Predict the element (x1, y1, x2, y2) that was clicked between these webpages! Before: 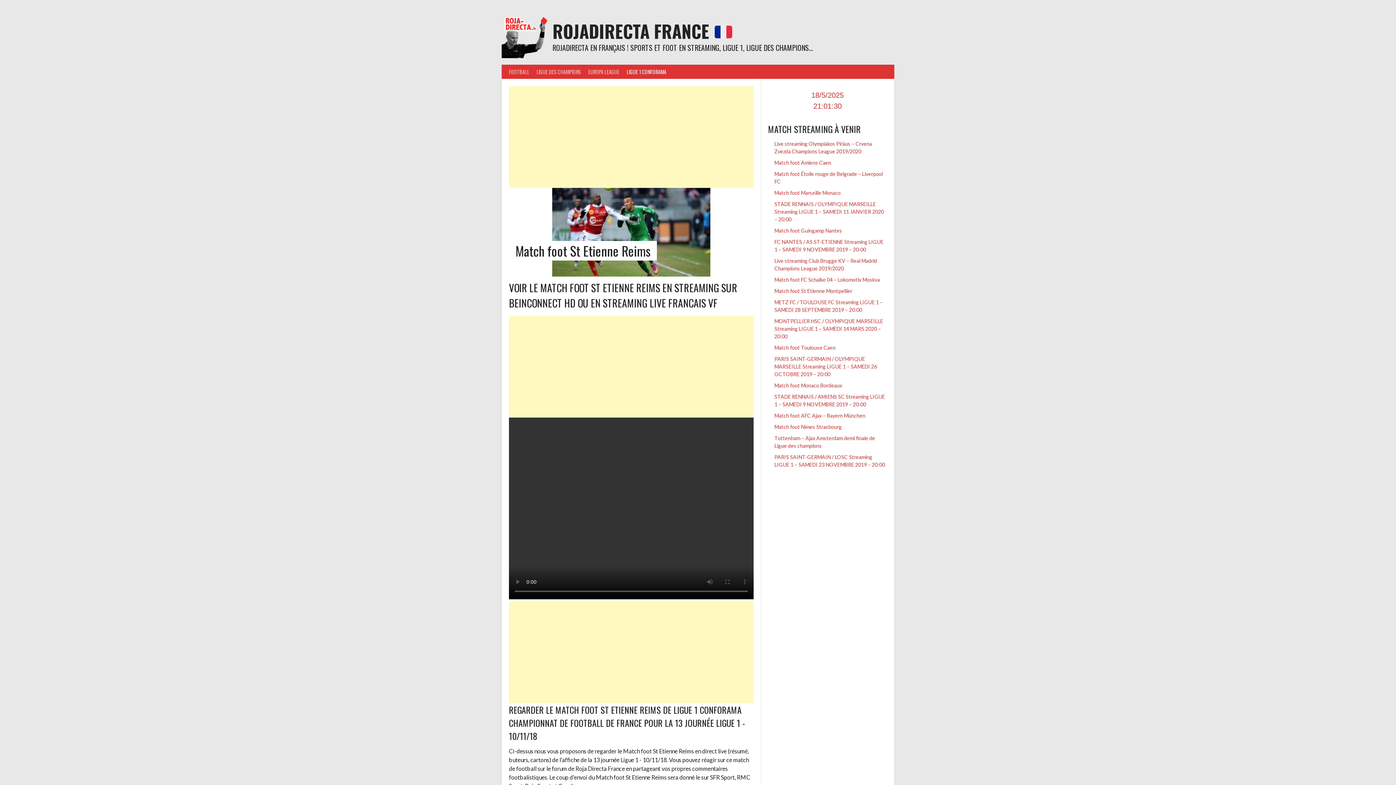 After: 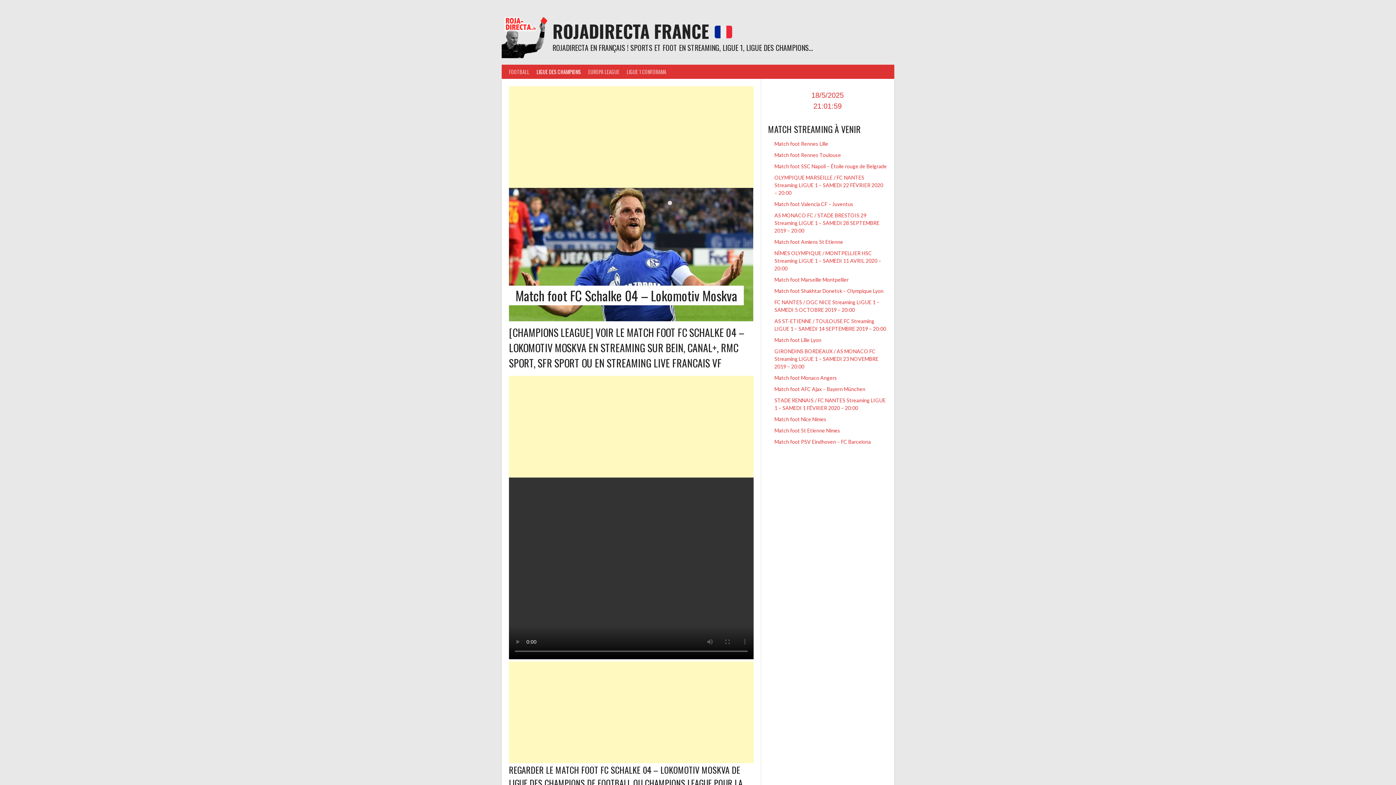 Action: bbox: (774, 276, 880, 282) label: Match foot FC Schalke 04 – Lokomotiv Moskva